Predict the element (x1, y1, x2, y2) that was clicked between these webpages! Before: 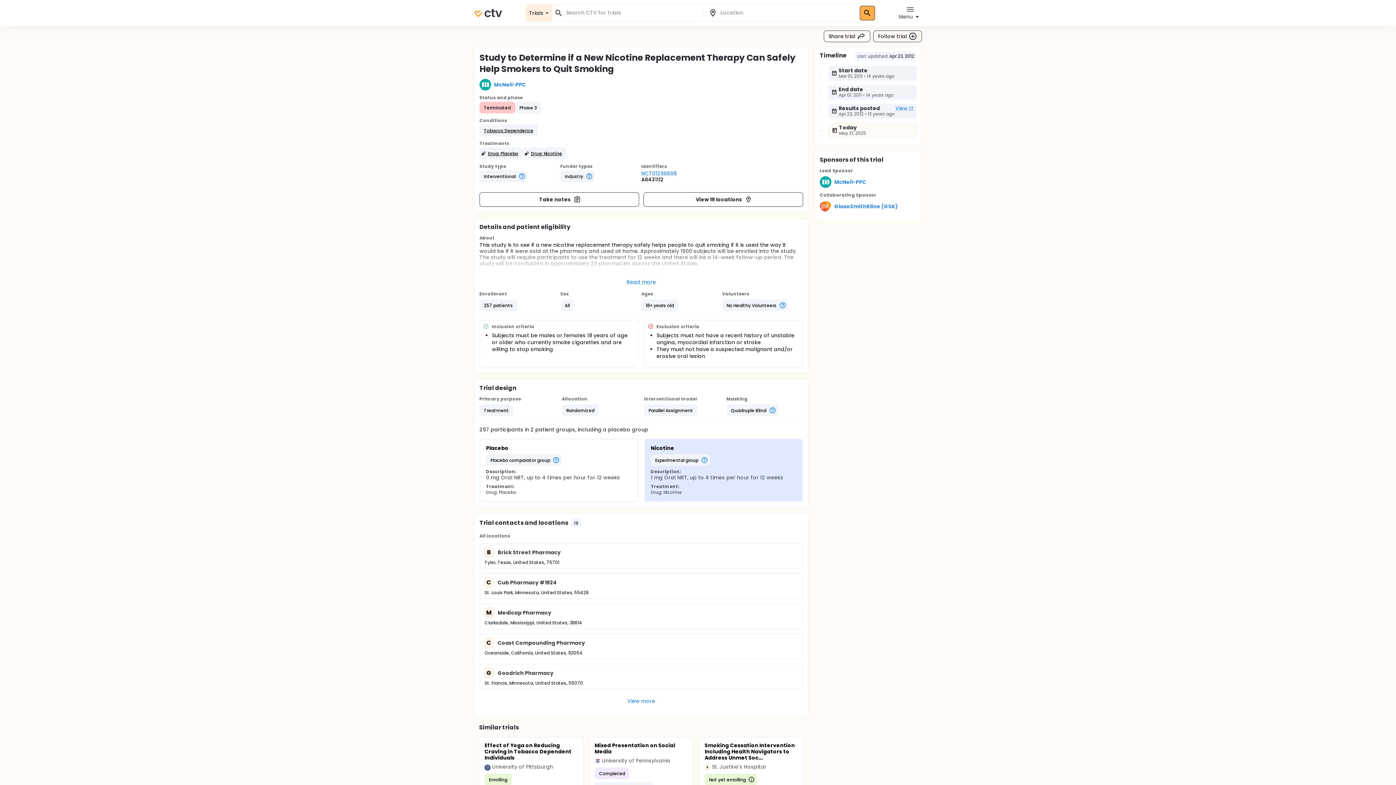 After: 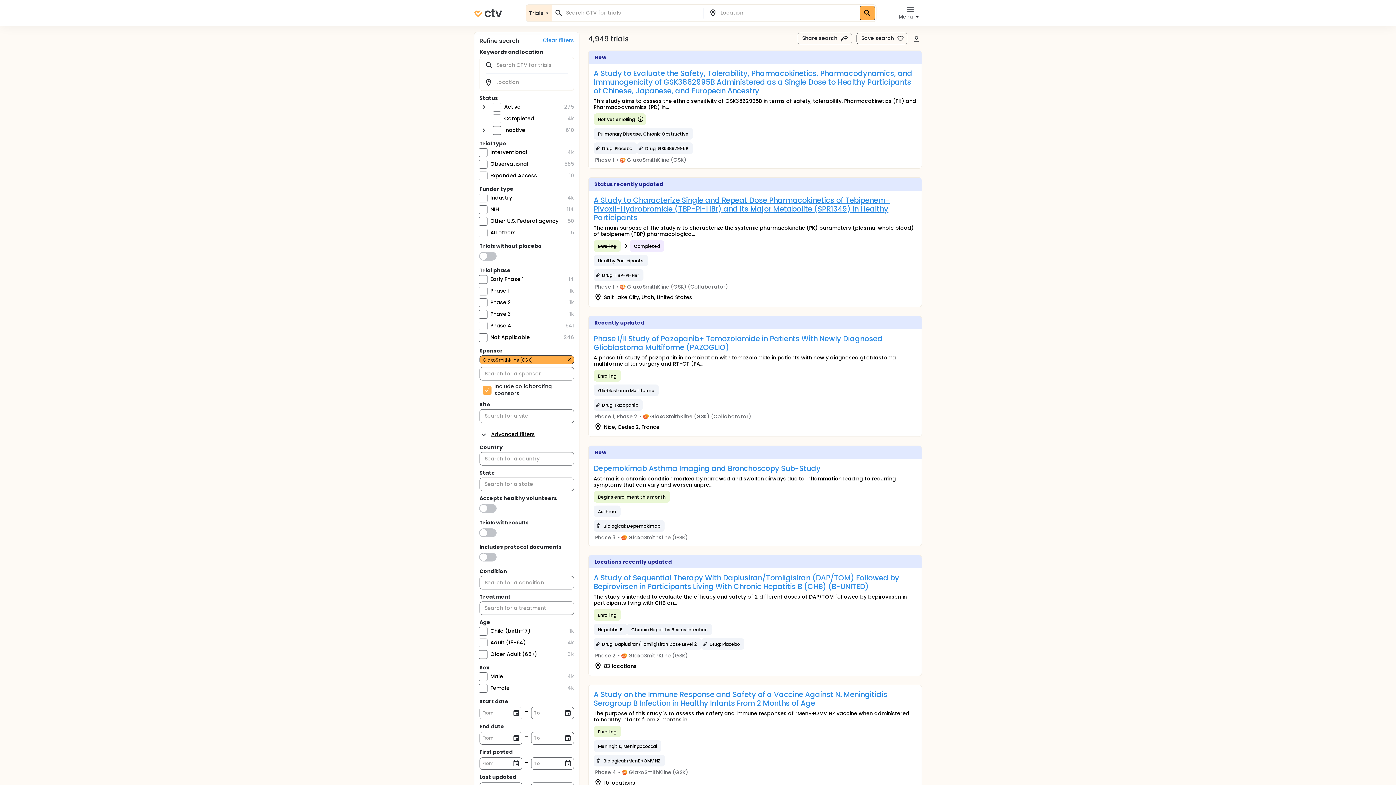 Action: label: GlaxoSmithKline (GSK) bbox: (831, 203, 897, 209)